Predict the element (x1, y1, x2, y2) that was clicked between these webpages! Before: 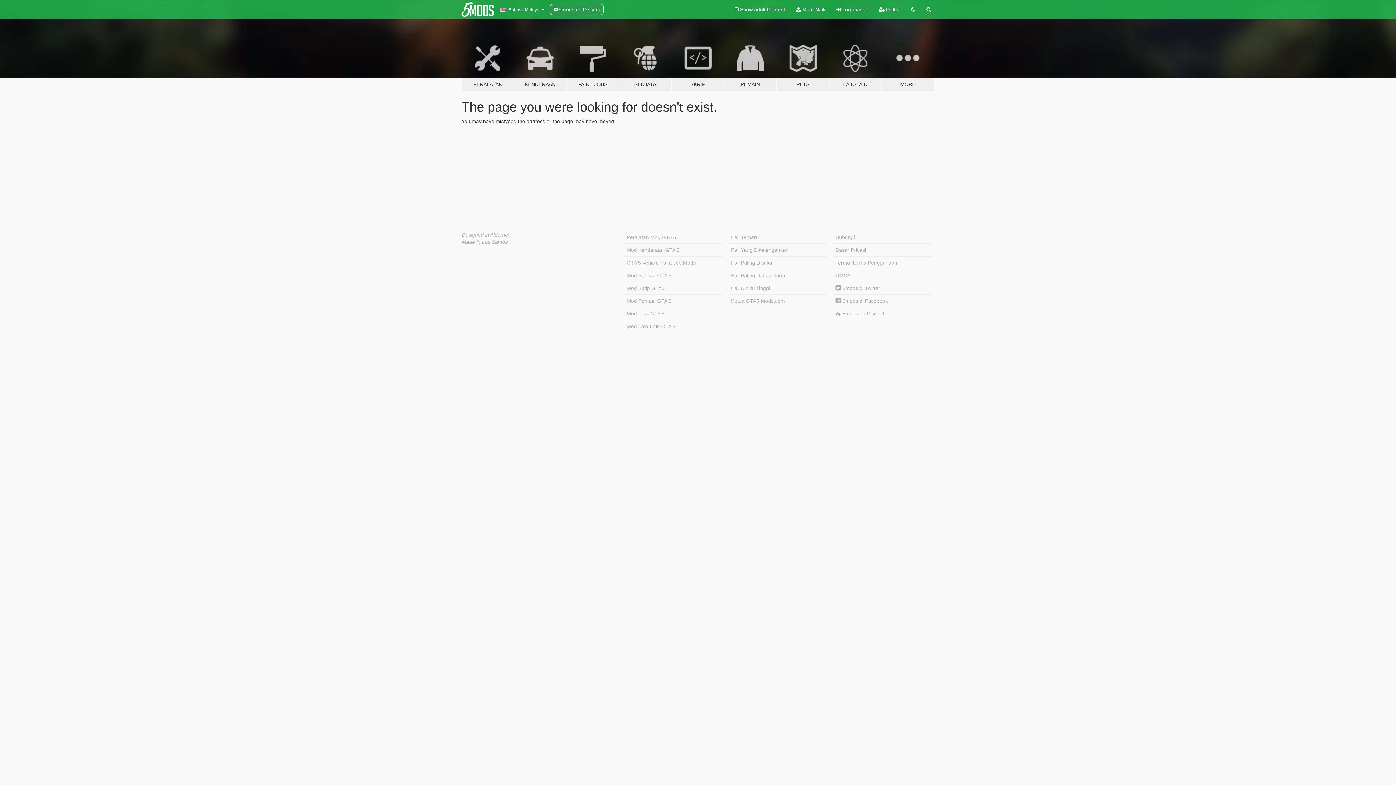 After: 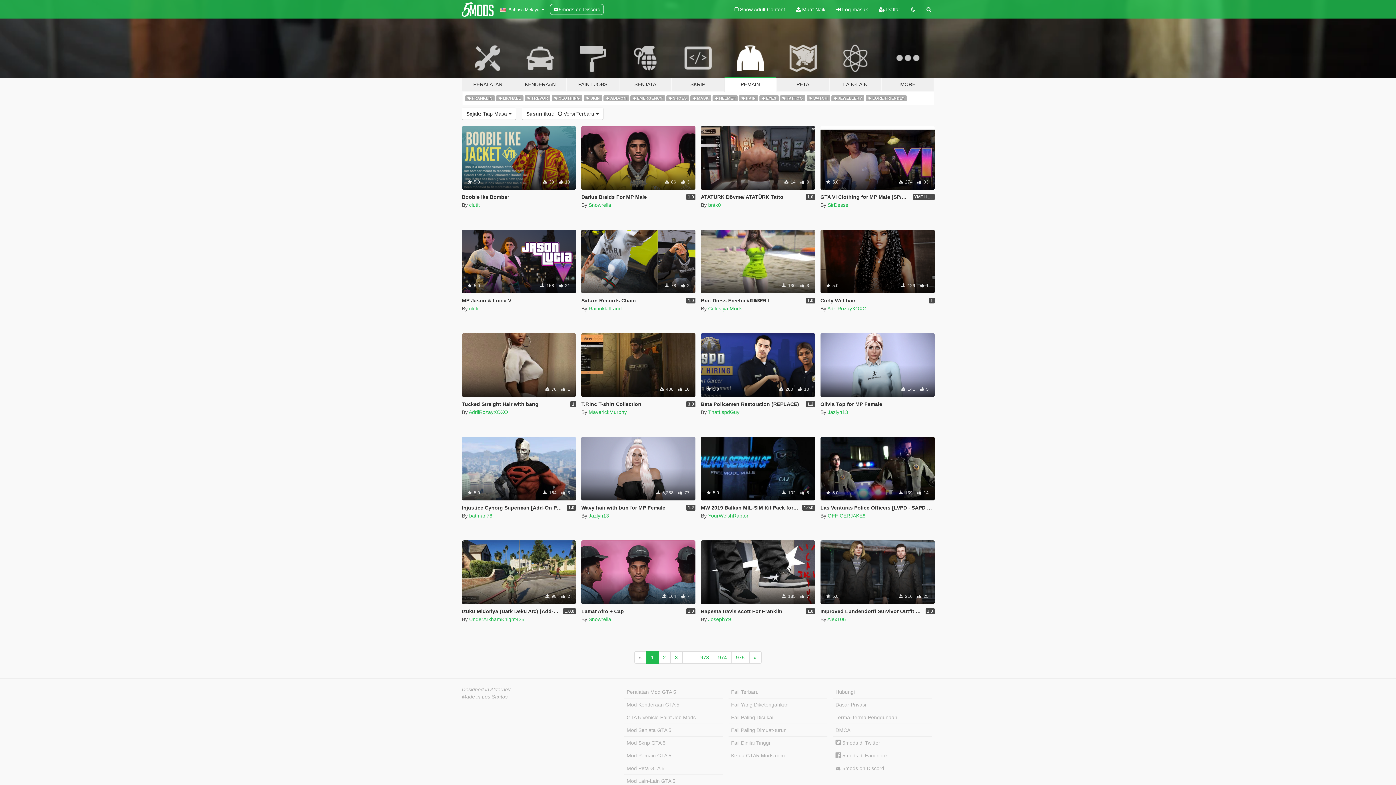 Action: label: PEMAIN bbox: (724, 34, 776, 91)